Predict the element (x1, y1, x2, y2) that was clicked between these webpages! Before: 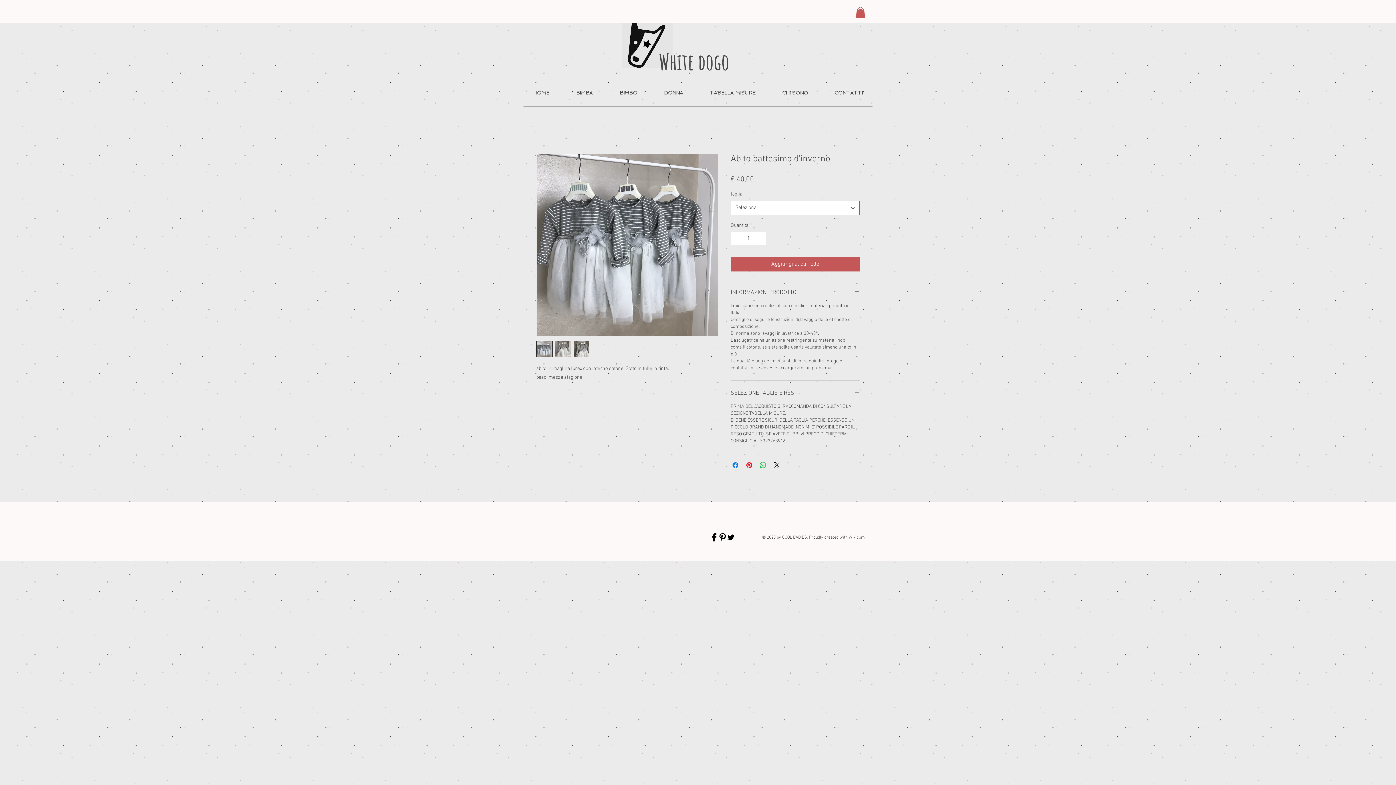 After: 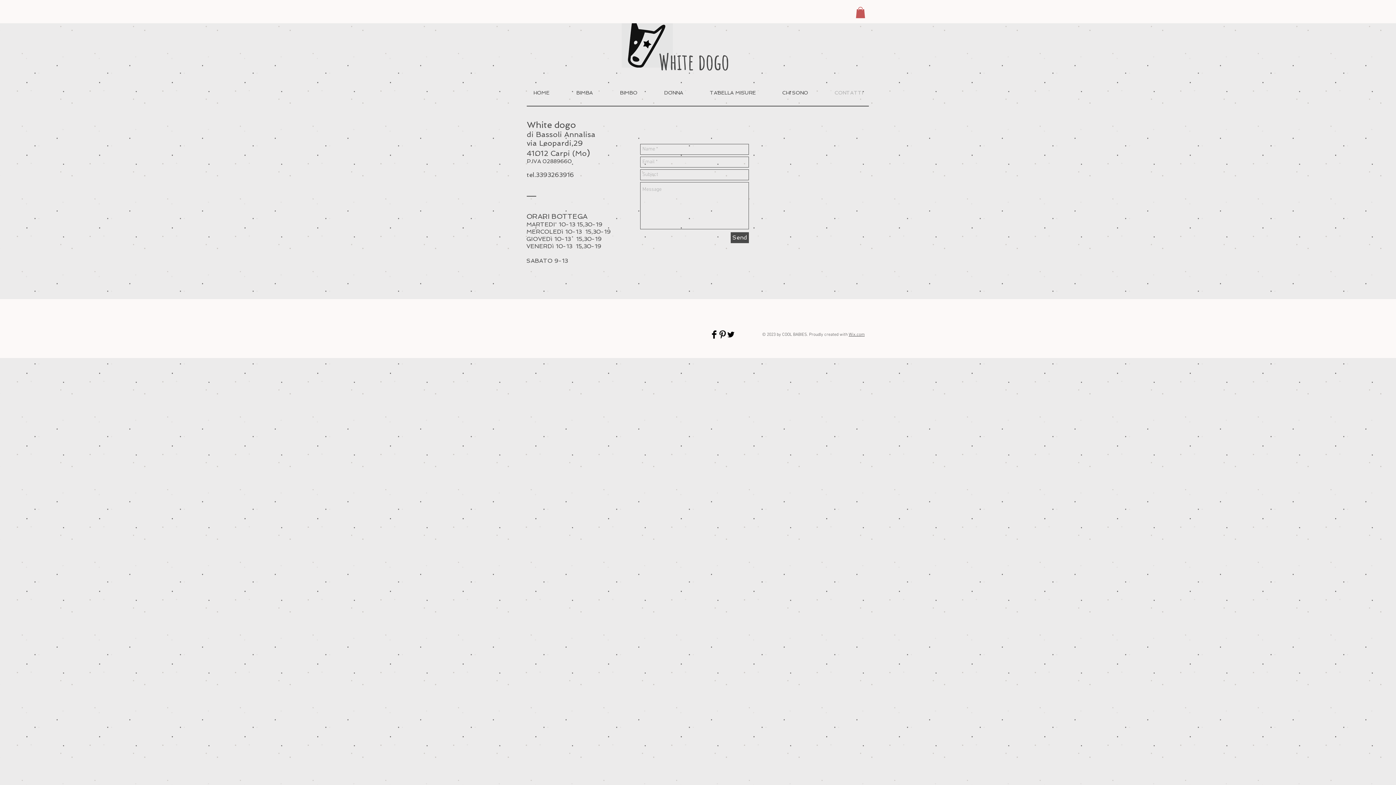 Action: label: CONTATTI bbox: (821, 87, 876, 98)